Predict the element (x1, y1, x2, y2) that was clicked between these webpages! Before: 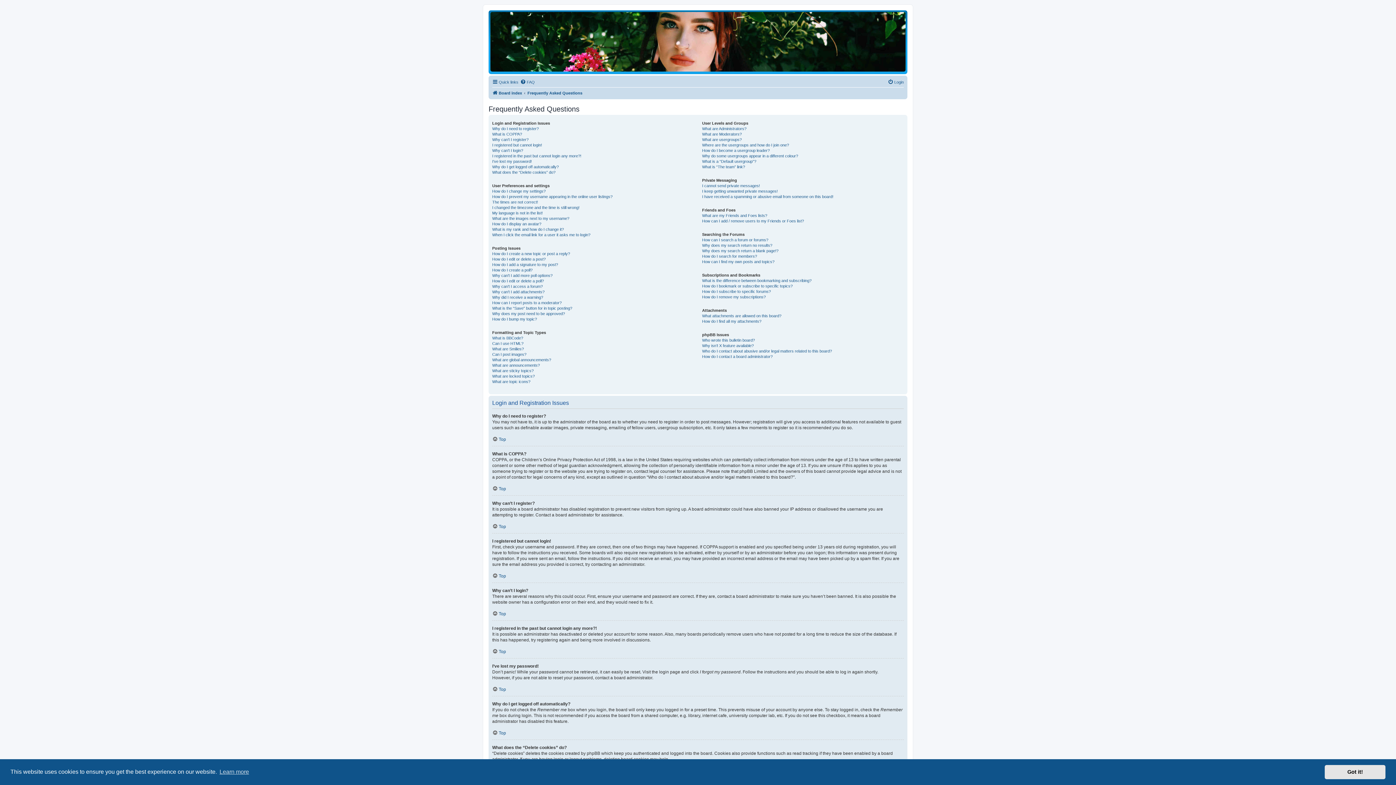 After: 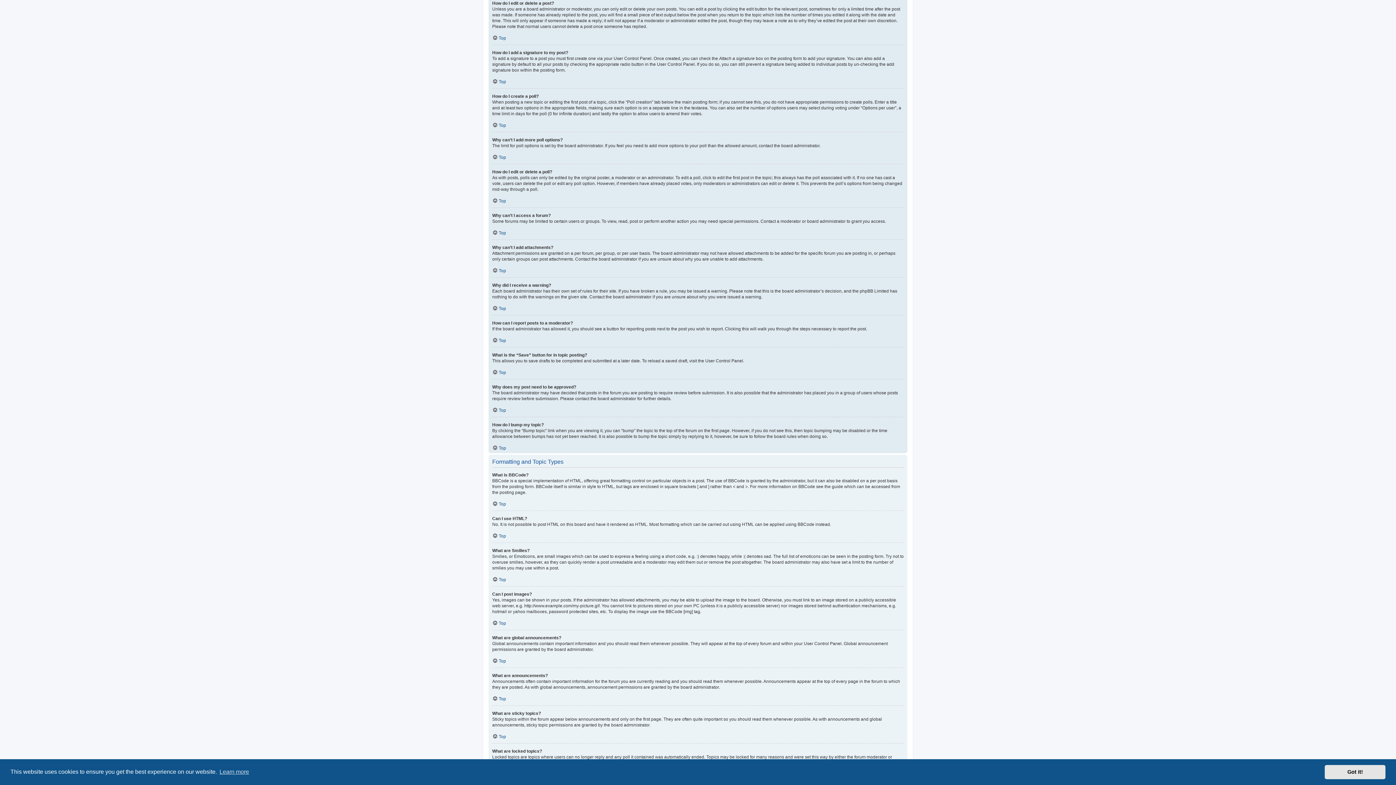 Action: label: How do I edit or delete a post? bbox: (492, 256, 545, 262)